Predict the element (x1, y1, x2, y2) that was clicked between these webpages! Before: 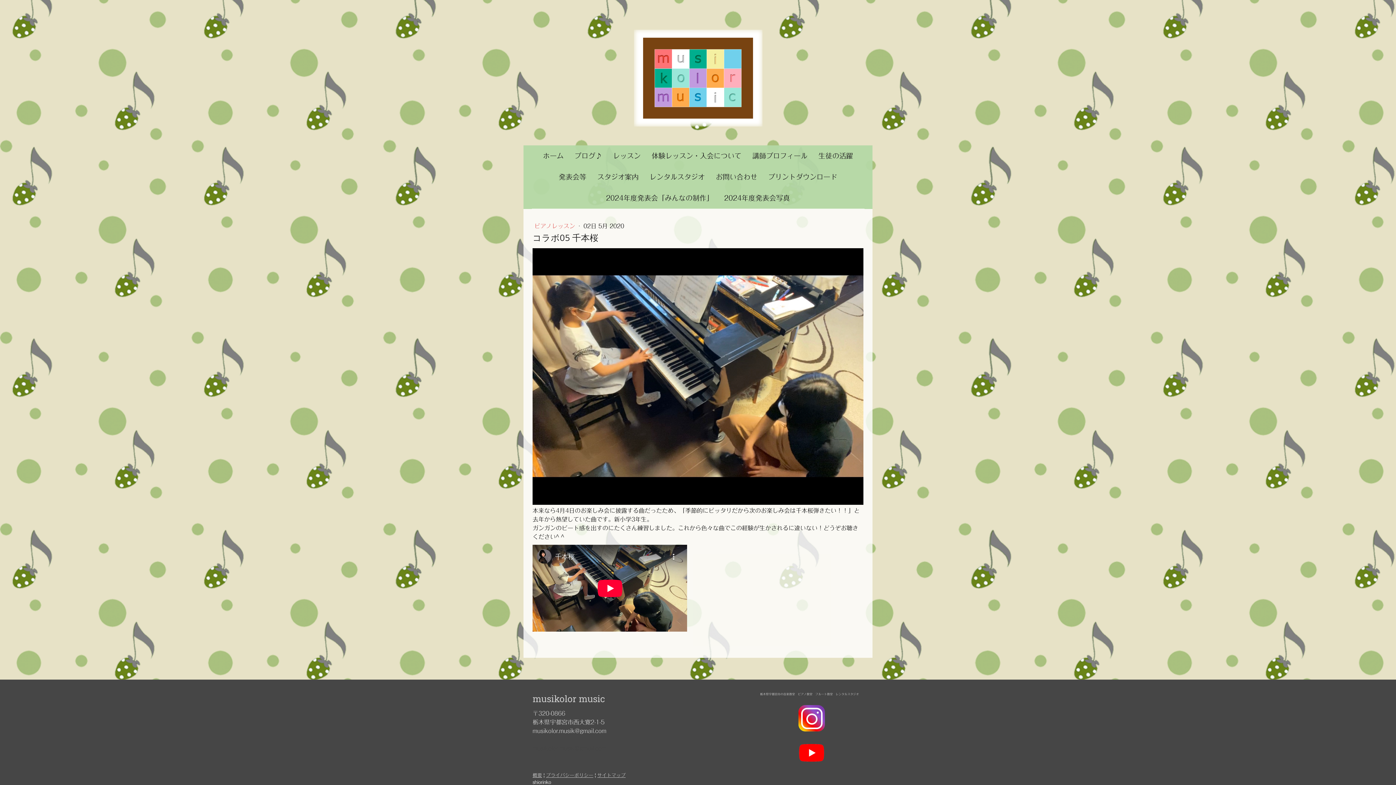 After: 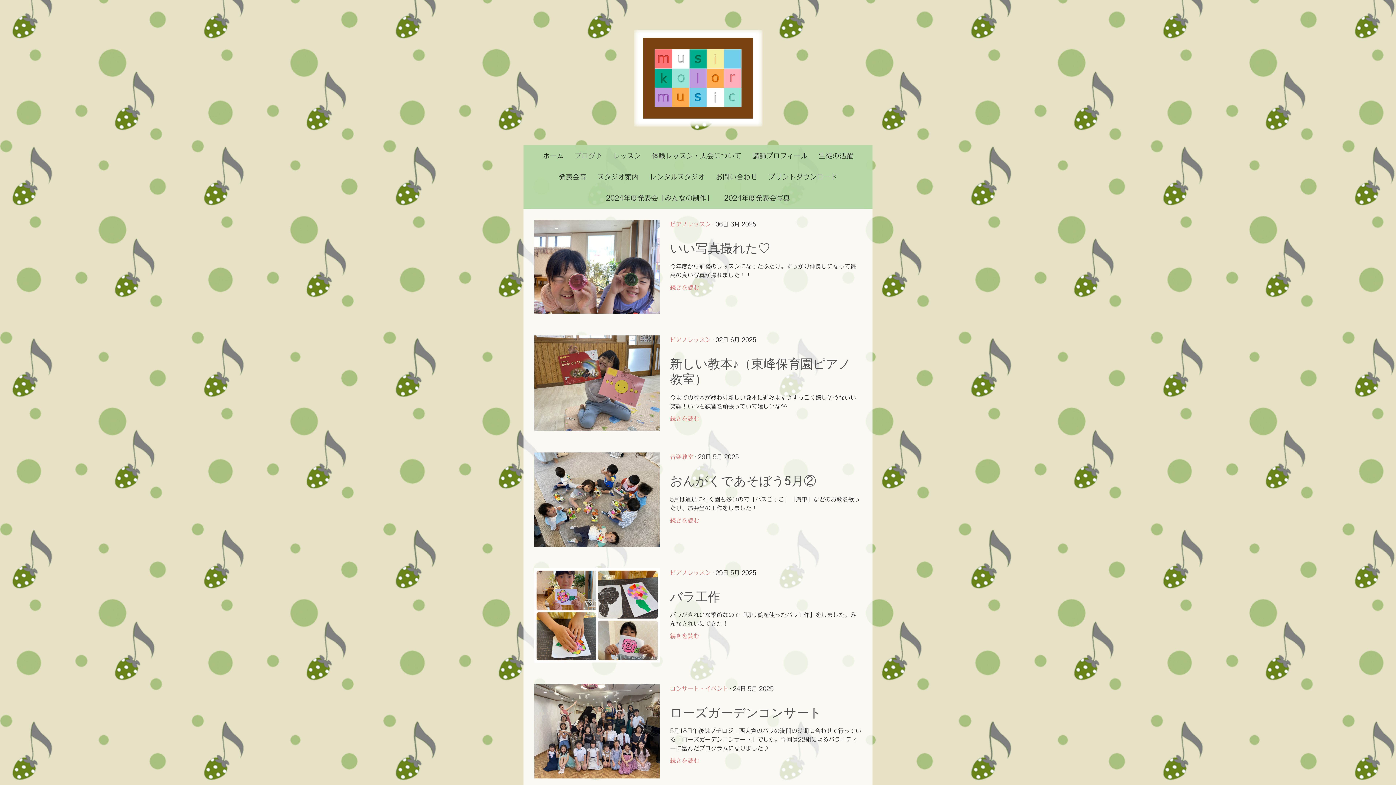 Action: bbox: (569, 145, 607, 166) label: ブログ♪